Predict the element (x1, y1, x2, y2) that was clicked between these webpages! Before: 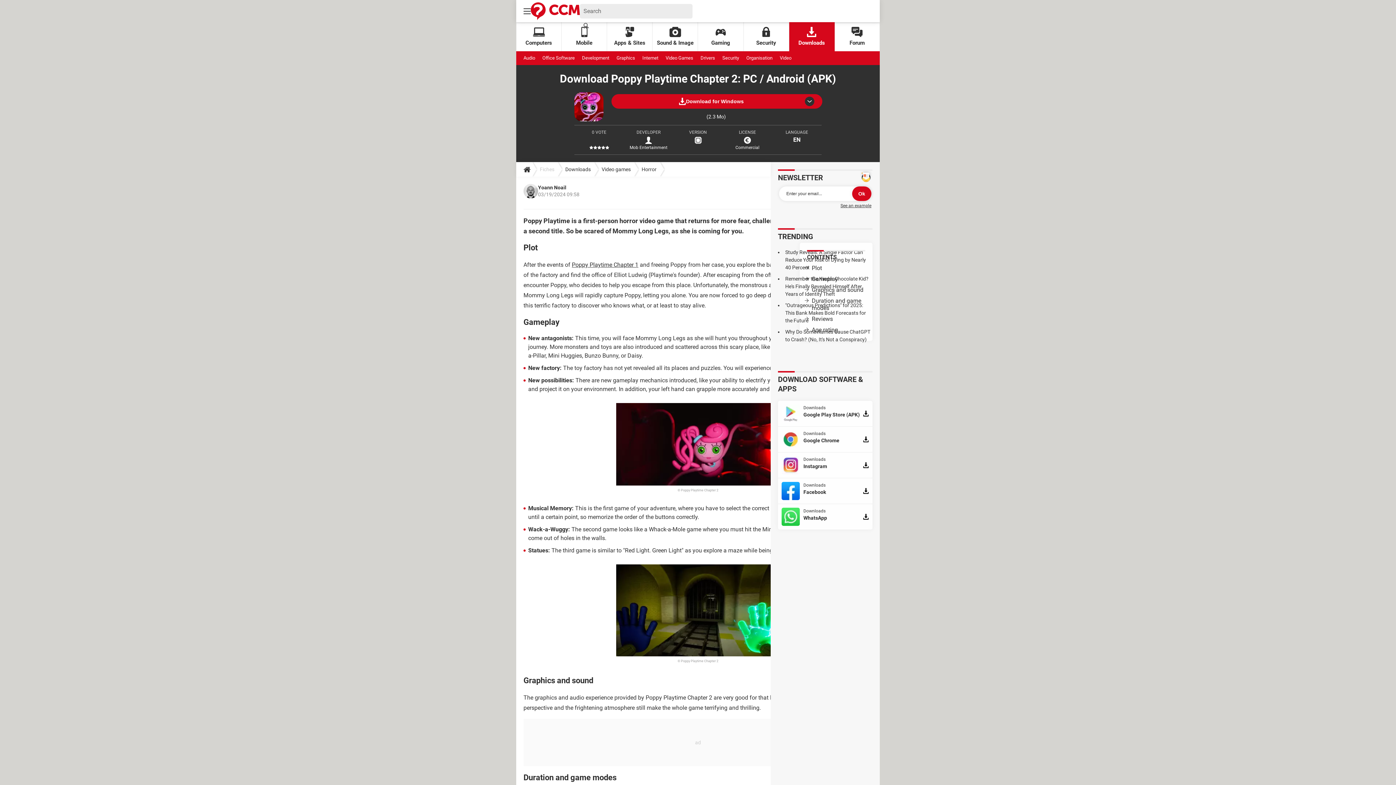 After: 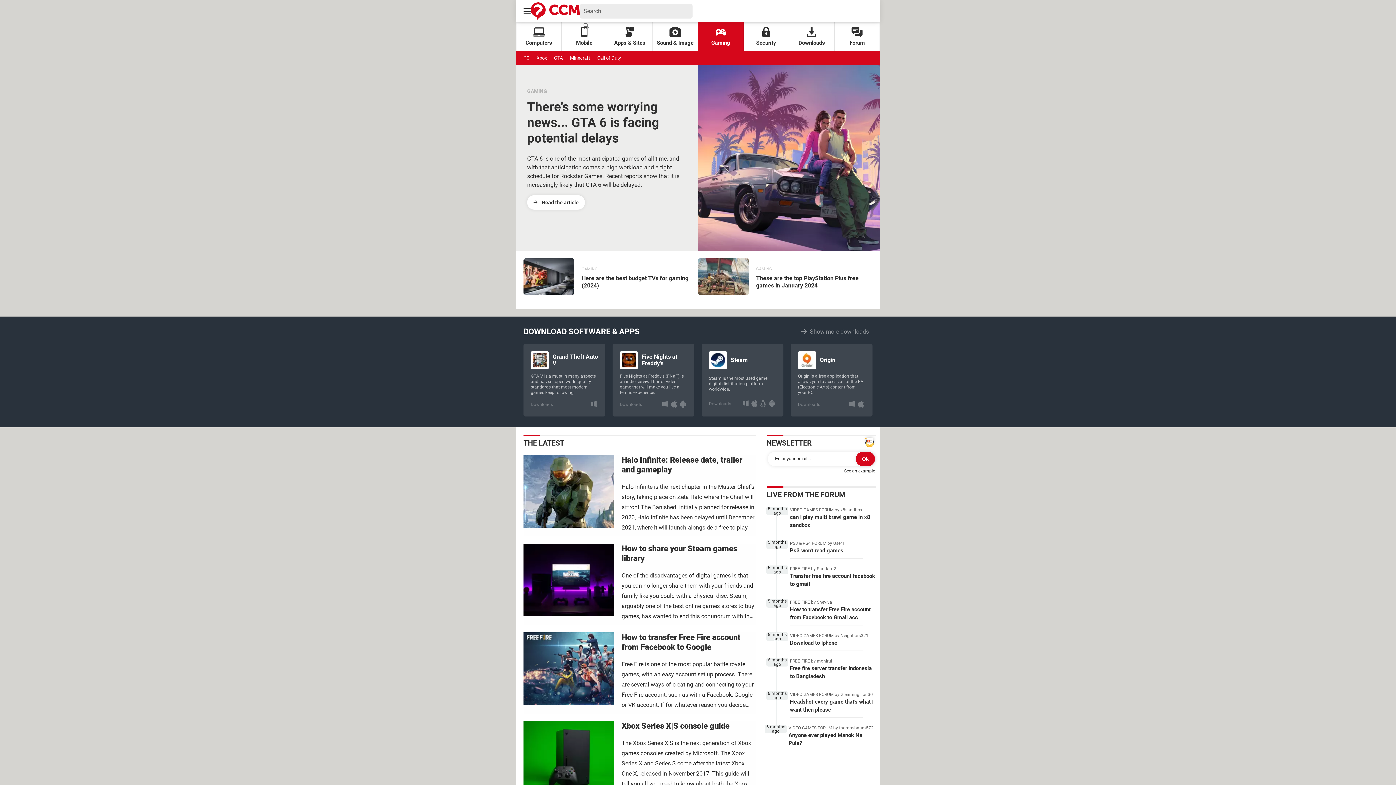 Action: bbox: (698, 22, 743, 51) label: Gaming